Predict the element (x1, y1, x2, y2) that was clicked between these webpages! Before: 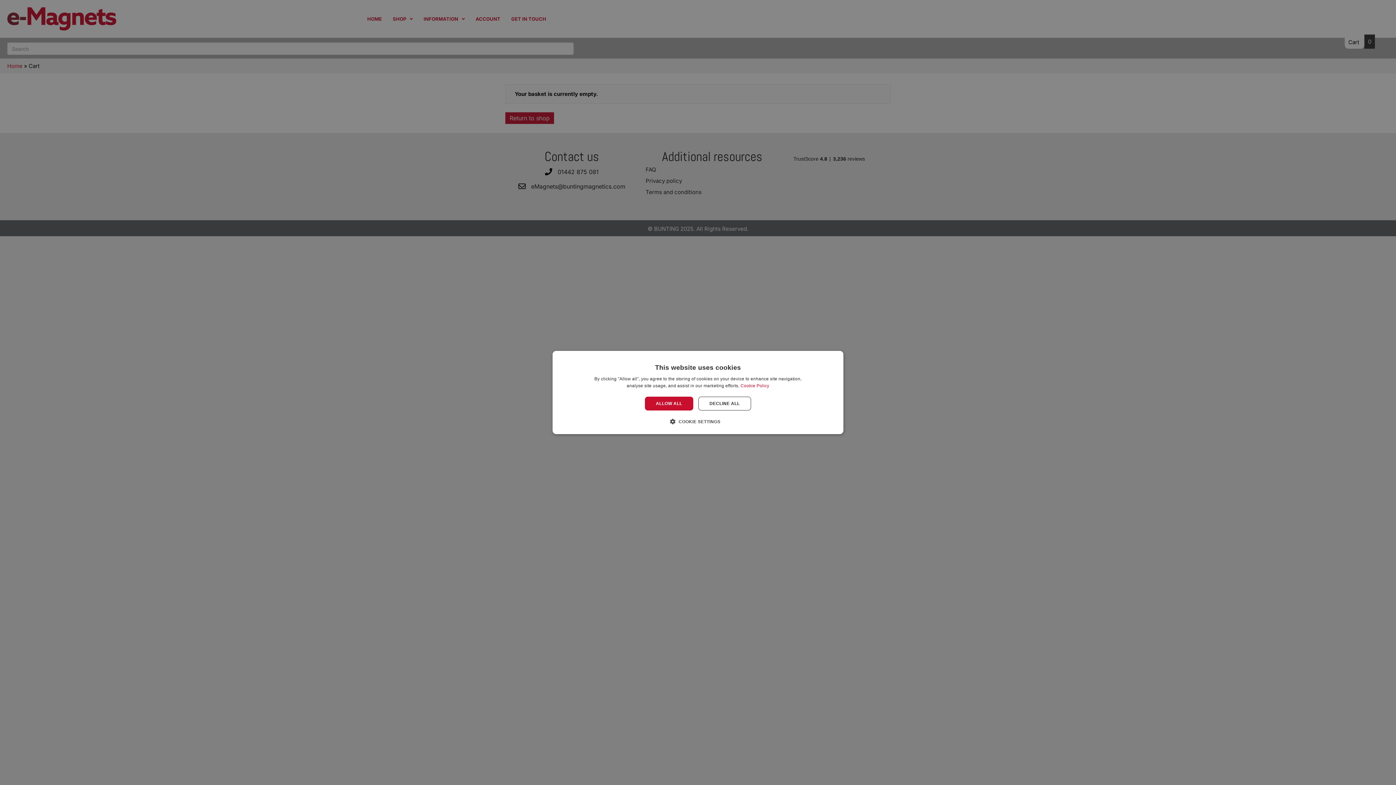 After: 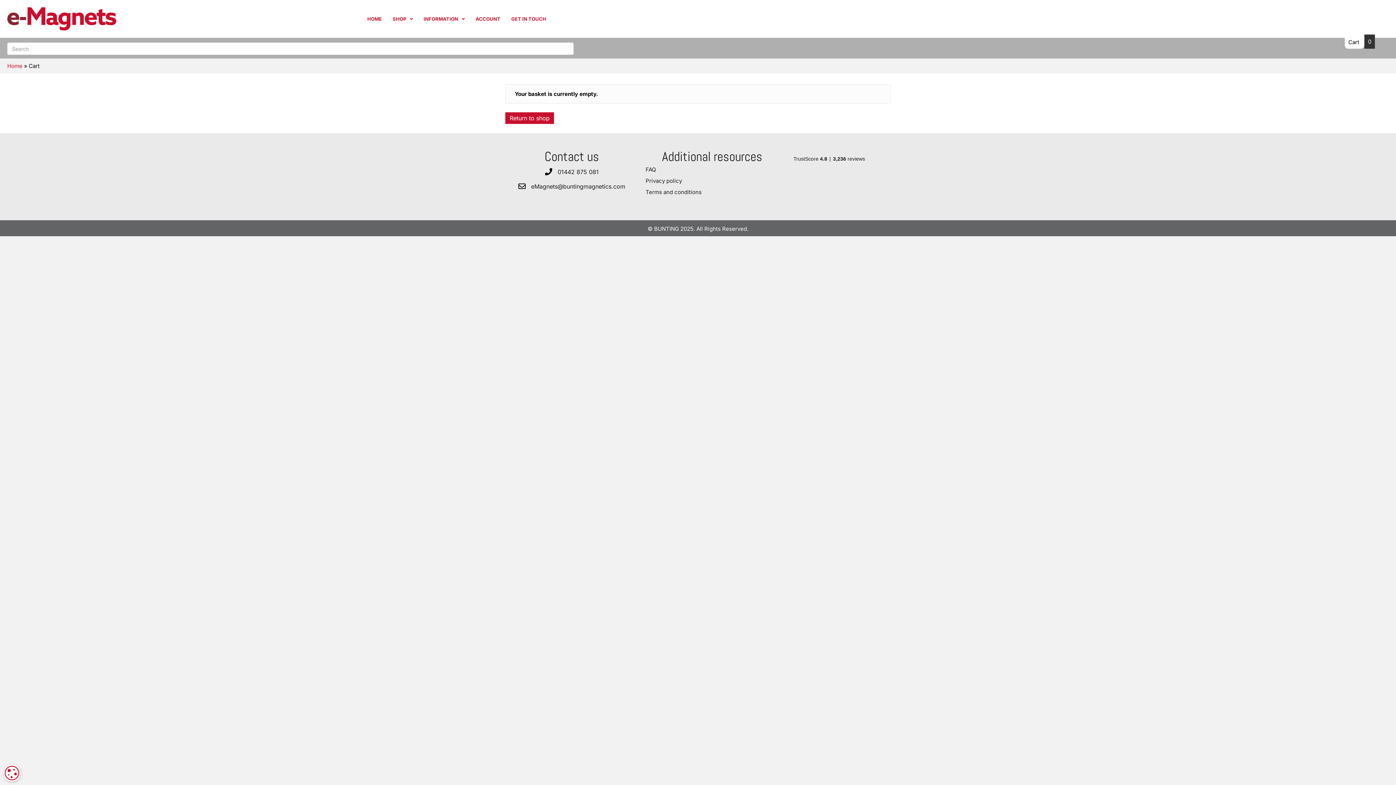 Action: label: DECLINE ALL bbox: (698, 396, 751, 410)